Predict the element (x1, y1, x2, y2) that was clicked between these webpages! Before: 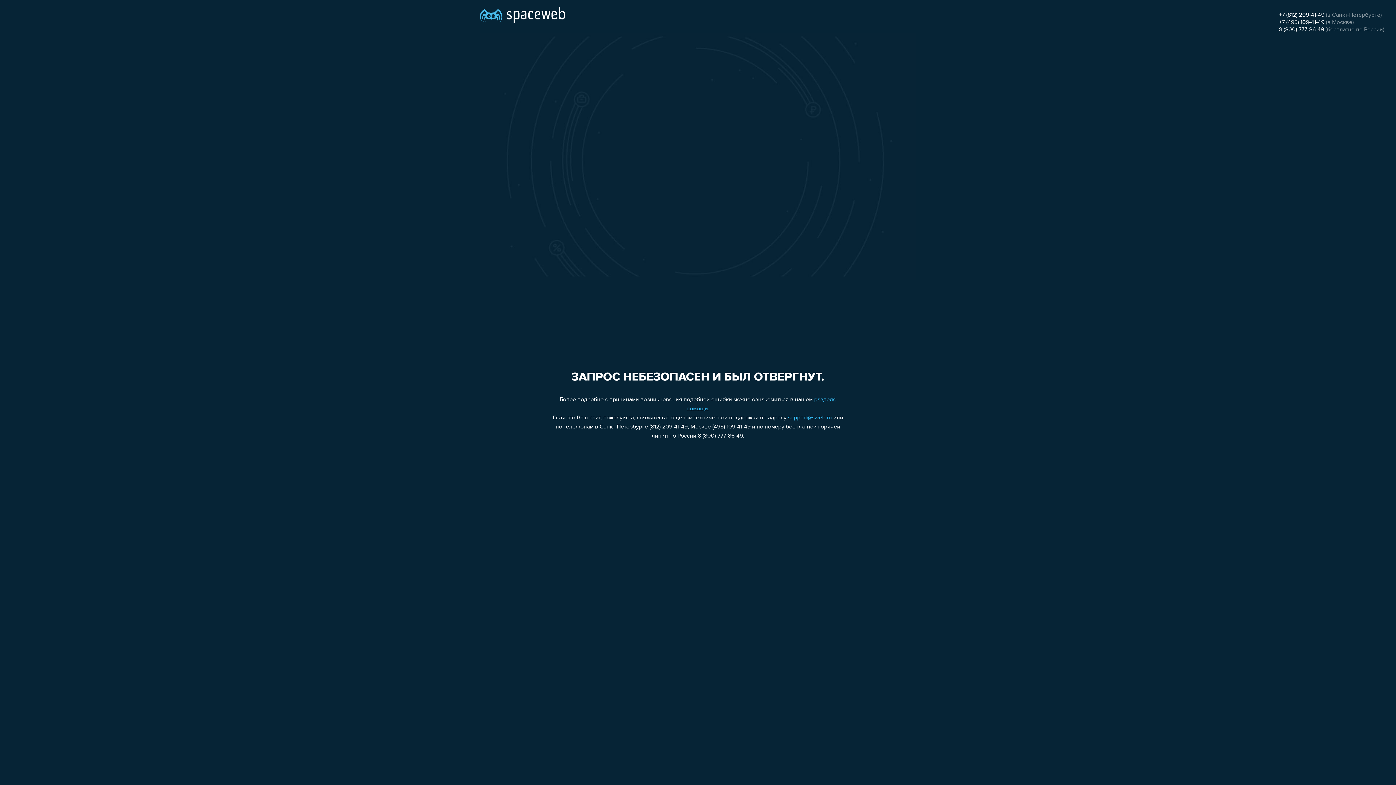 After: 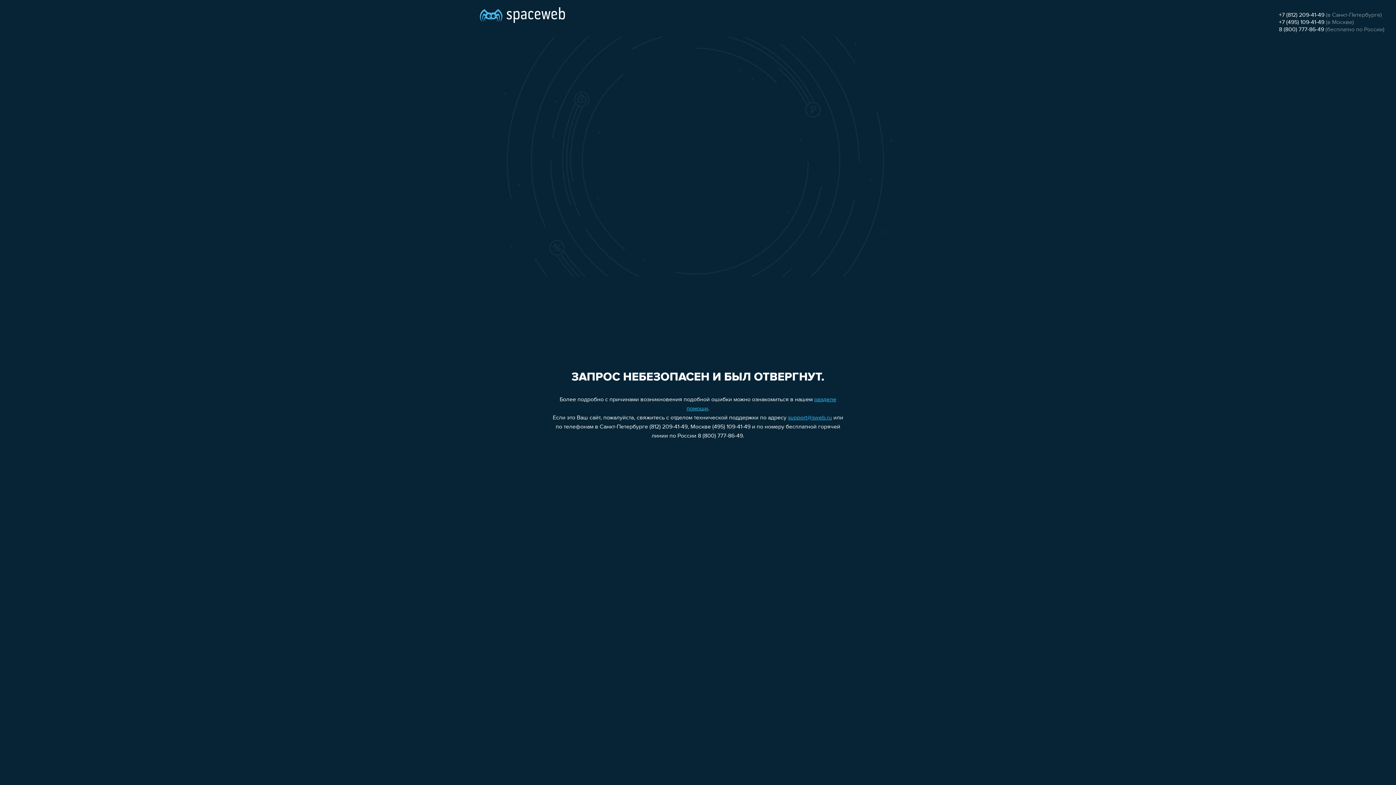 Action: bbox: (1279, 12, 1324, 18) label: +7 (812) 209-41-49